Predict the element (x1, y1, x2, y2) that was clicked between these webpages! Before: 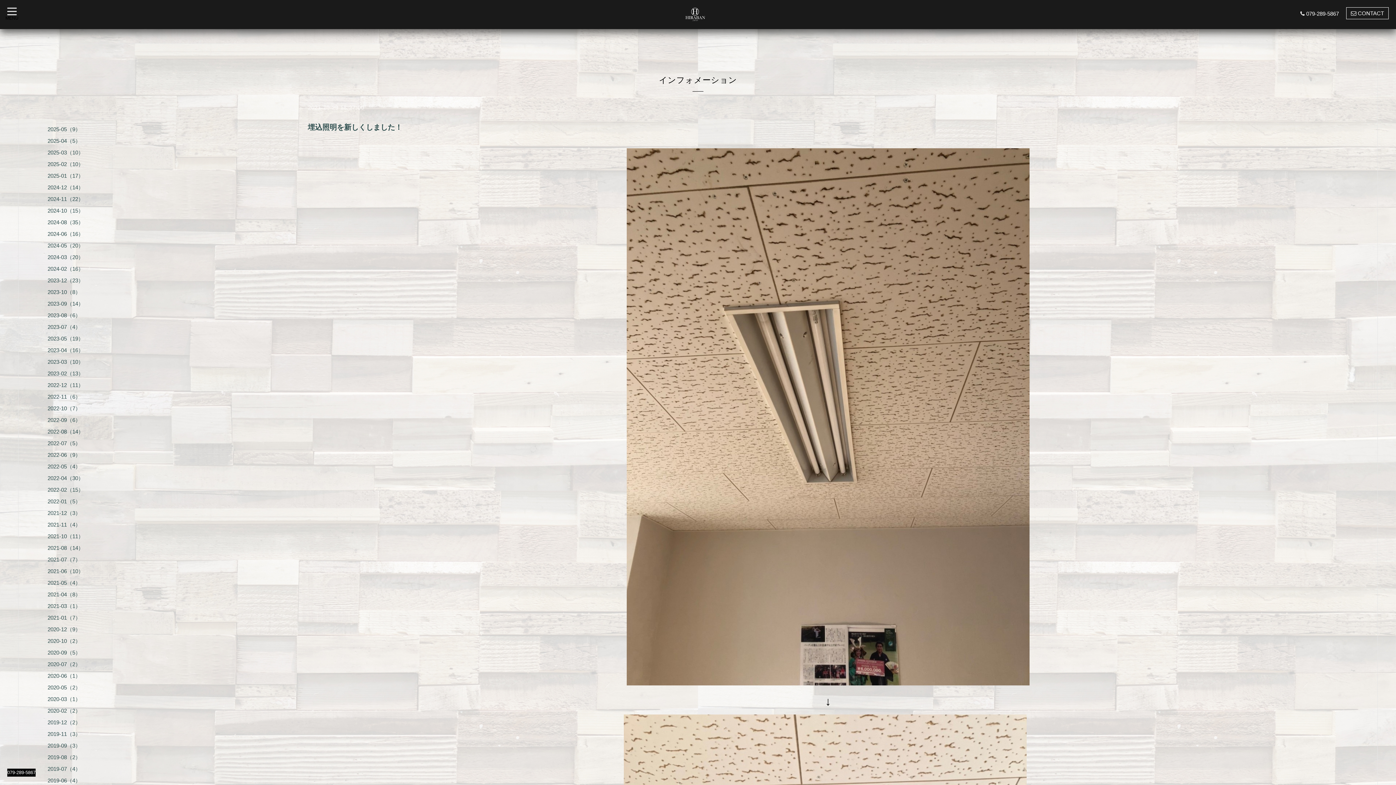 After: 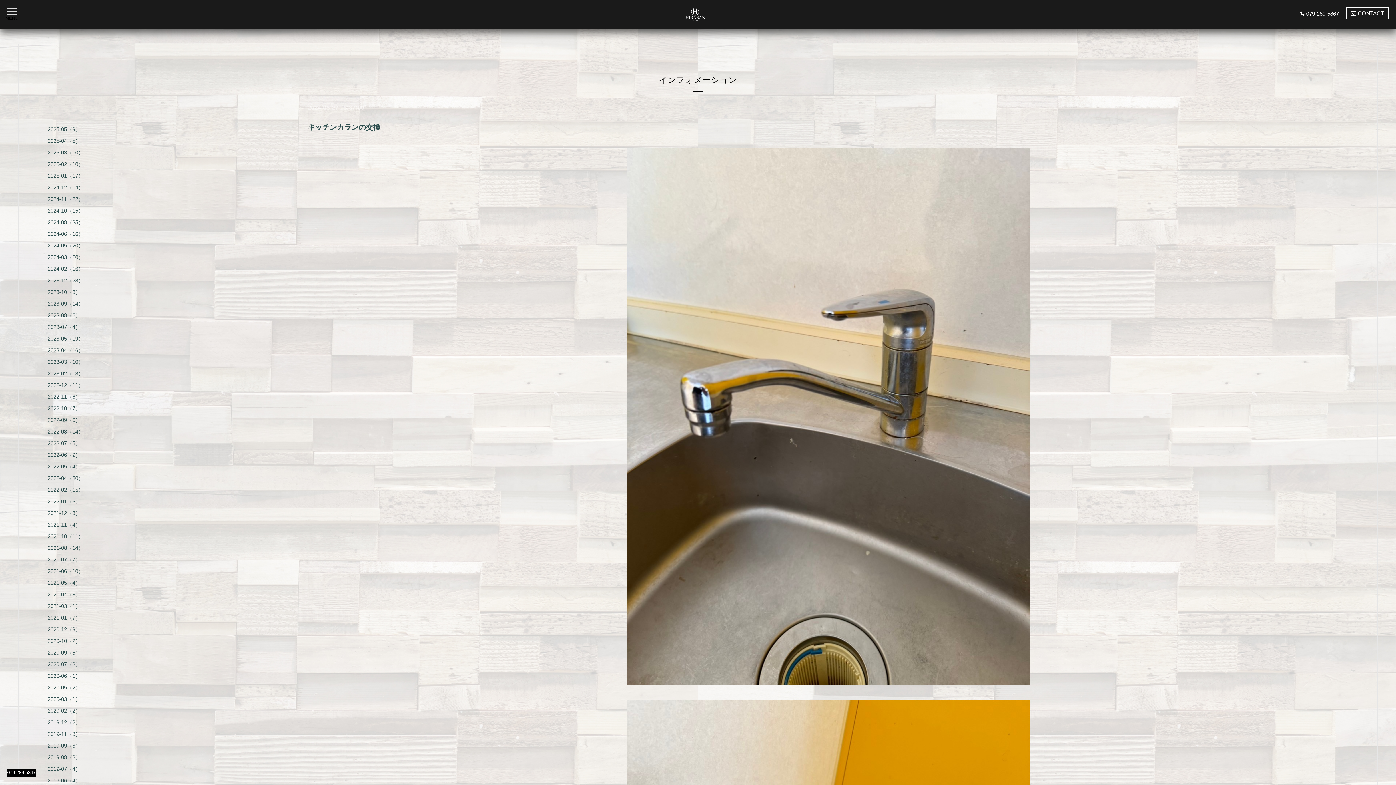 Action: label: 2024-05（20） bbox: (47, 242, 83, 248)